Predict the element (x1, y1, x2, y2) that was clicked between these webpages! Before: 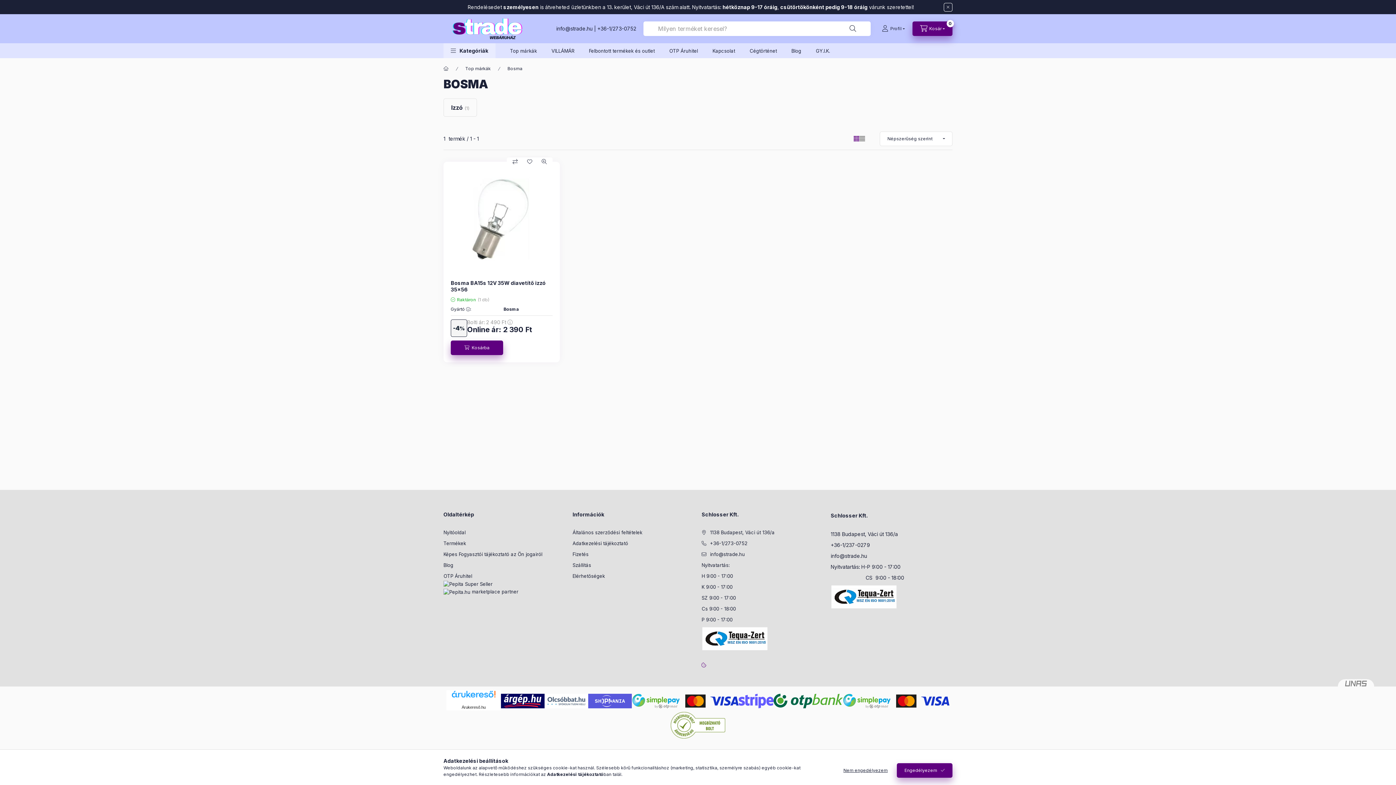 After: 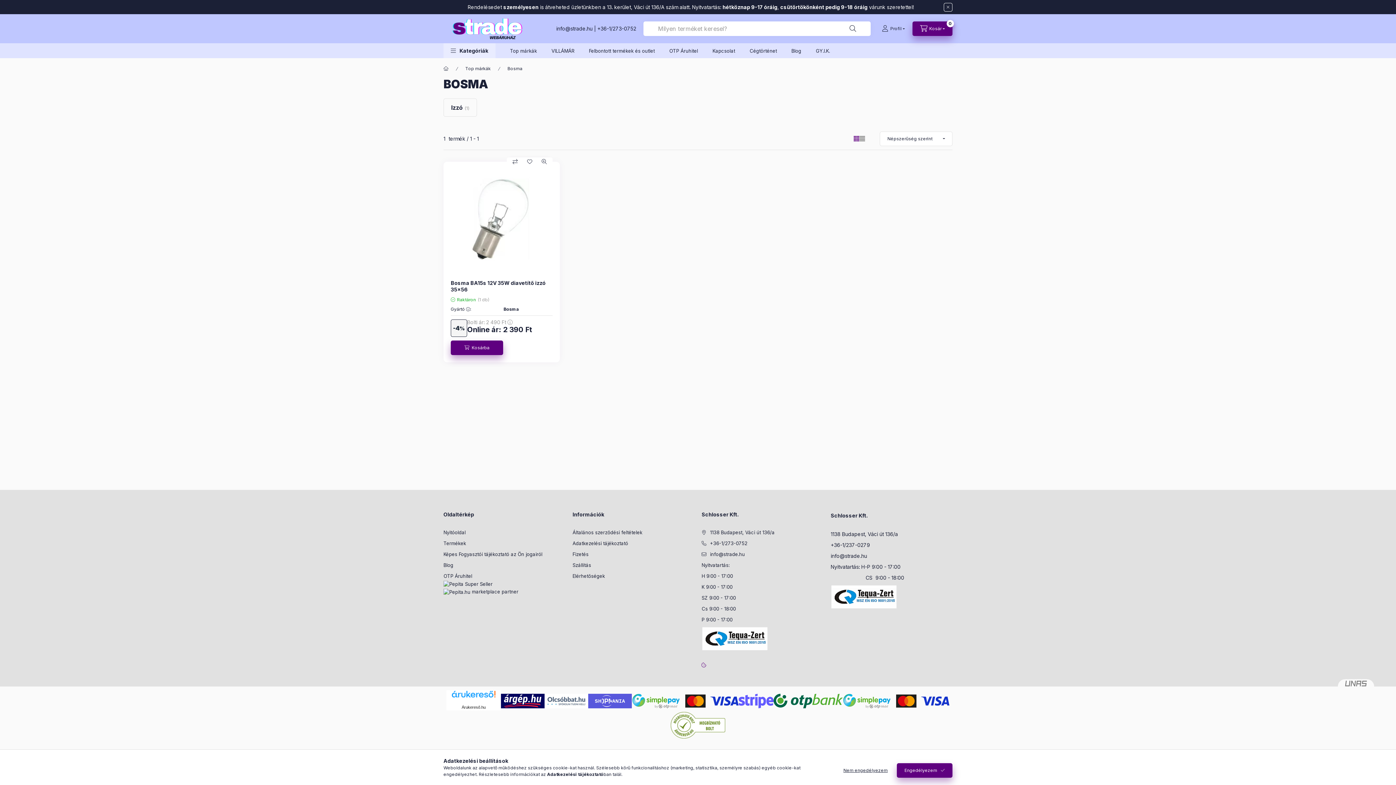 Action: bbox: (670, 722, 725, 728)